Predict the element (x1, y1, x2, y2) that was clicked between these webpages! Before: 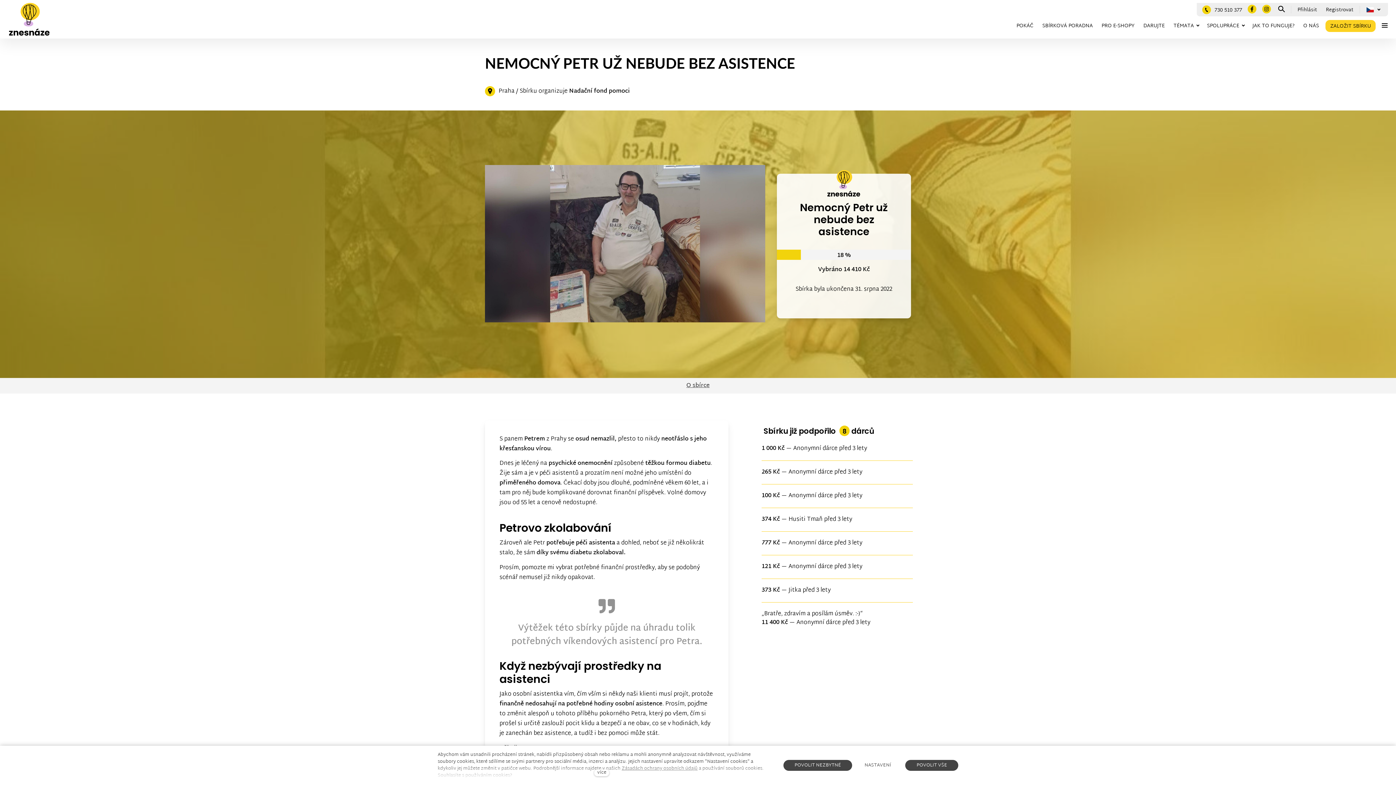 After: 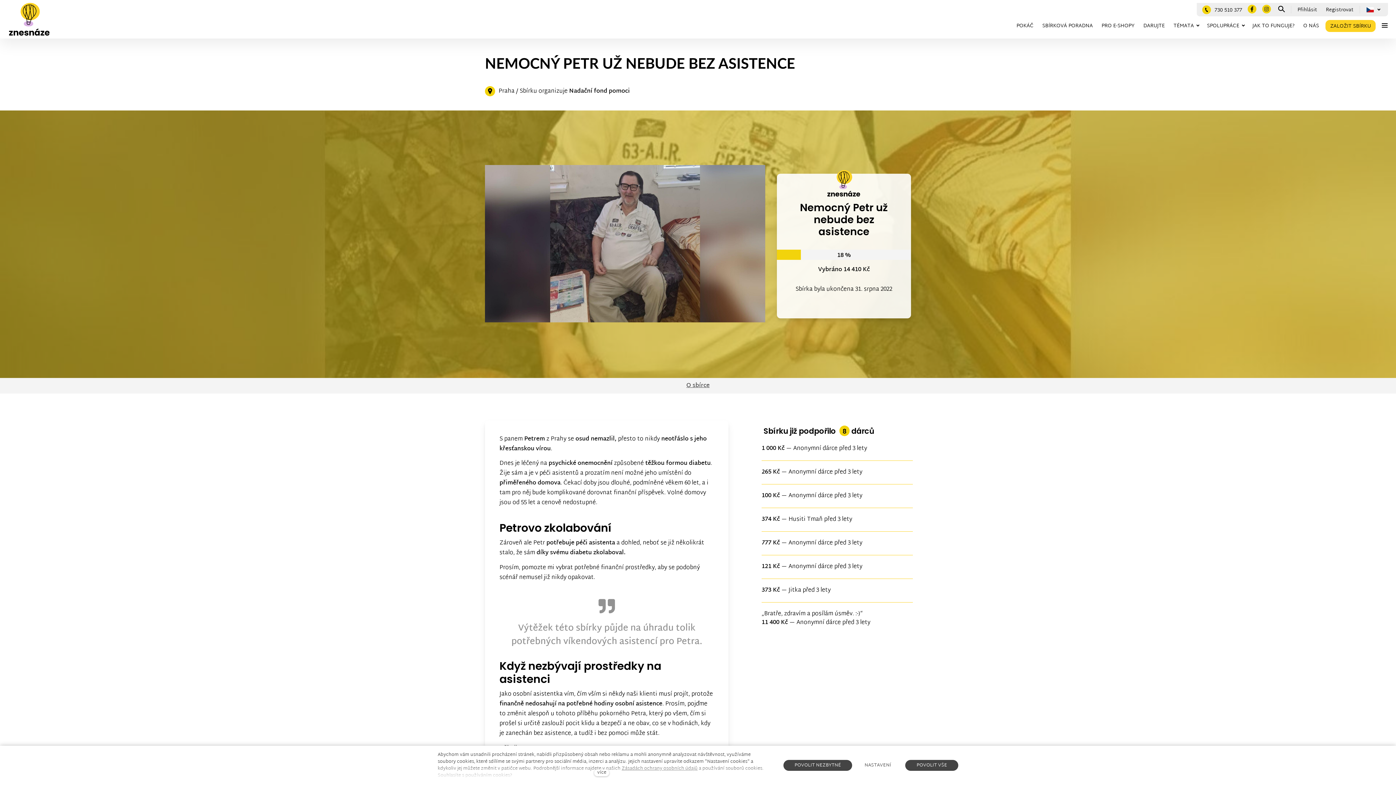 Action: bbox: (1262, 4, 1271, 13)